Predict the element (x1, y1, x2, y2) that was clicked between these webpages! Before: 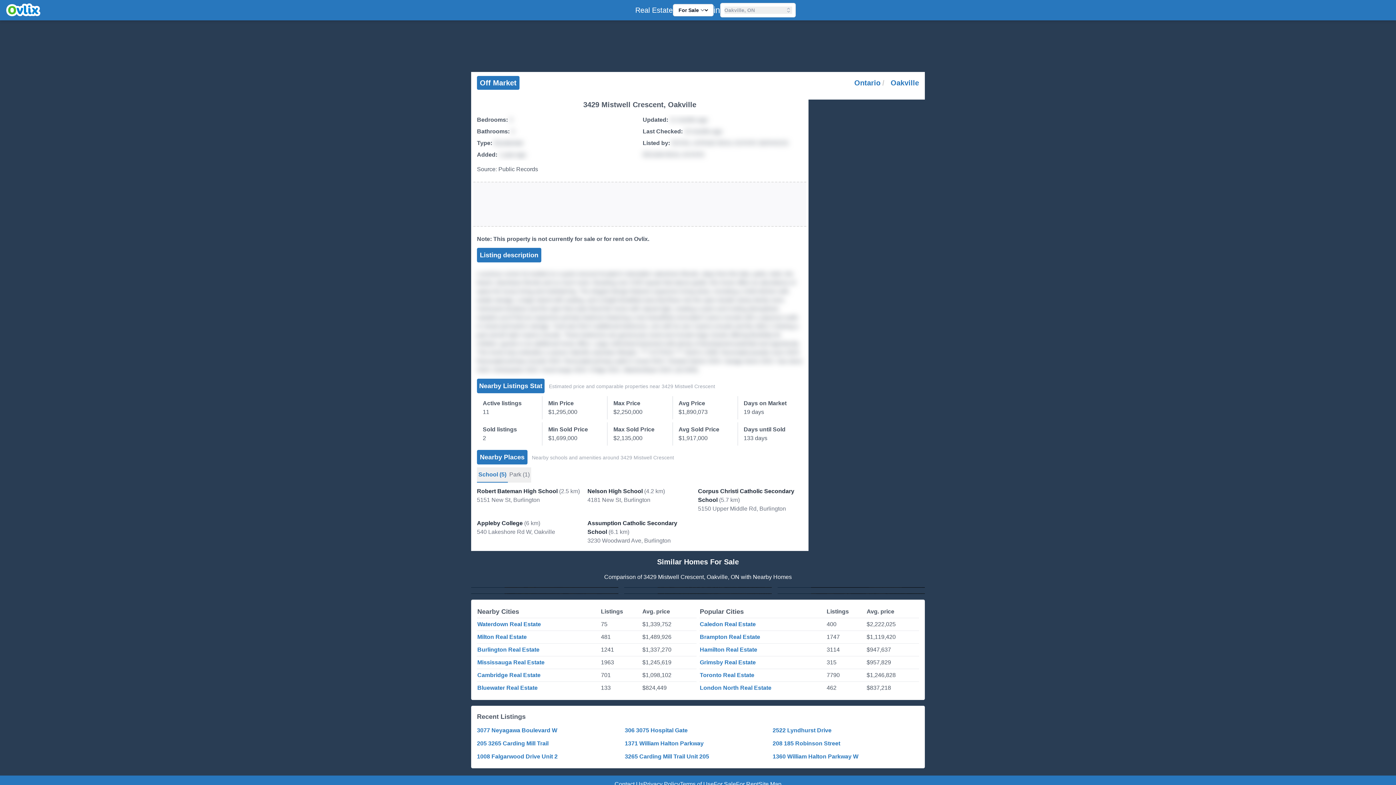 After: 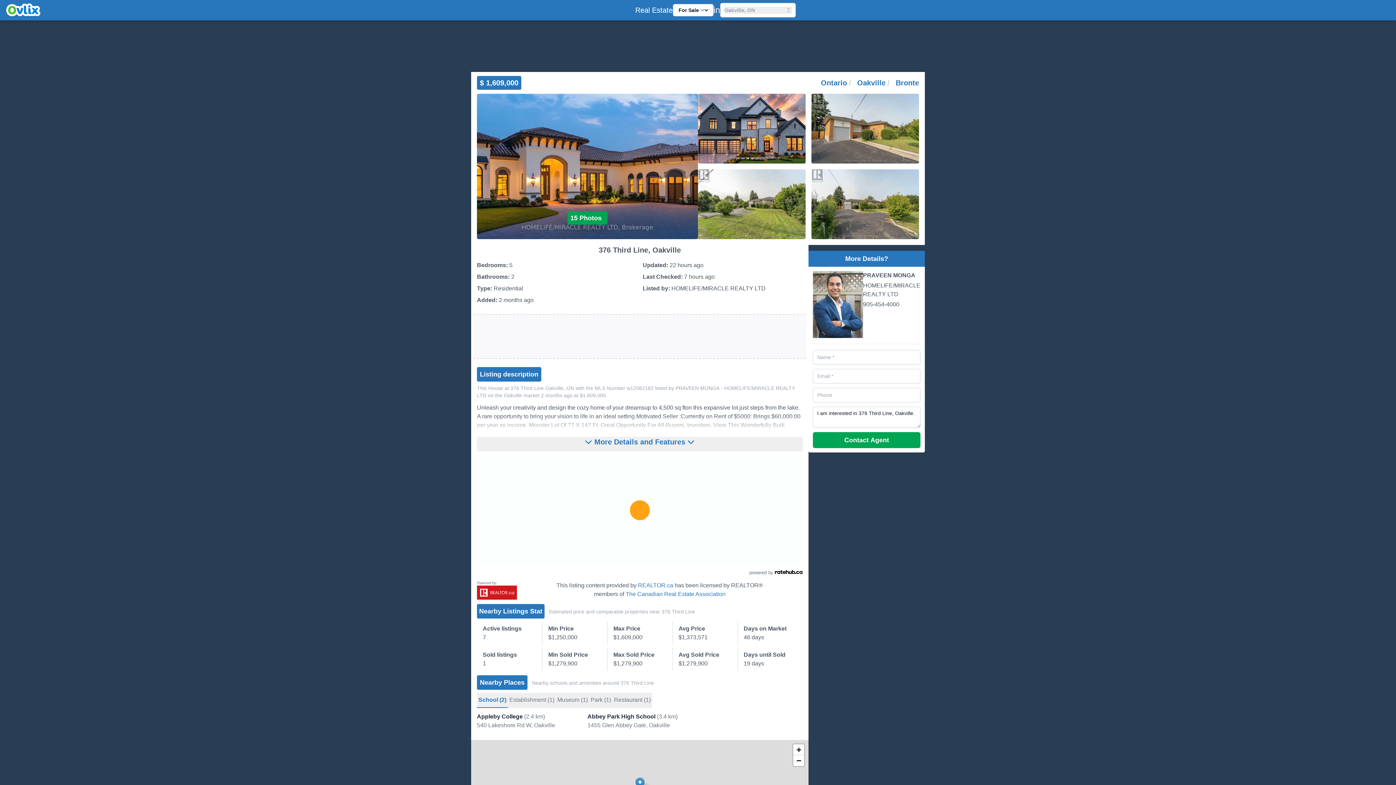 Action: label: 5bd 2ba
$1,609,000
376 Third Line, Oakville
PRAVEEN MONGA bbox: (471, 587, 618, 588)